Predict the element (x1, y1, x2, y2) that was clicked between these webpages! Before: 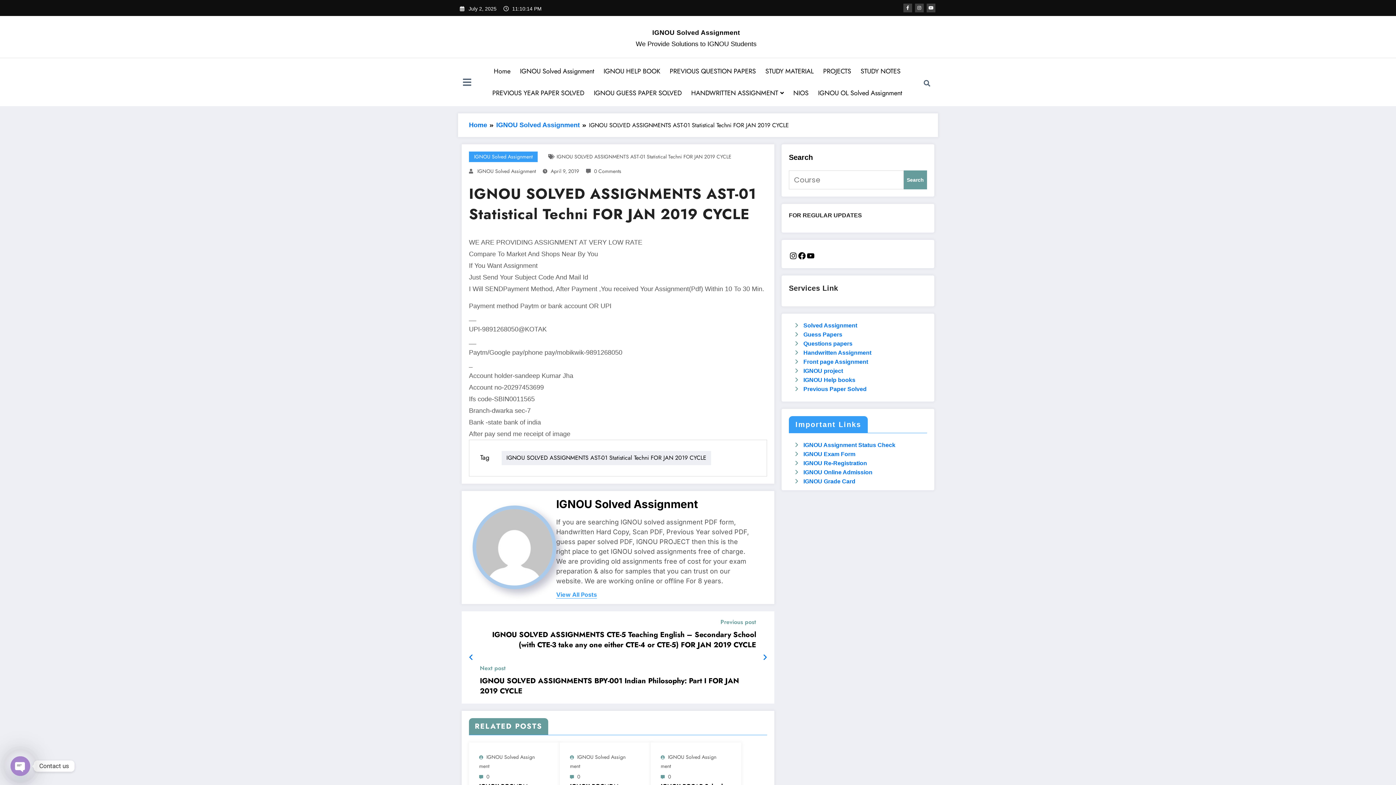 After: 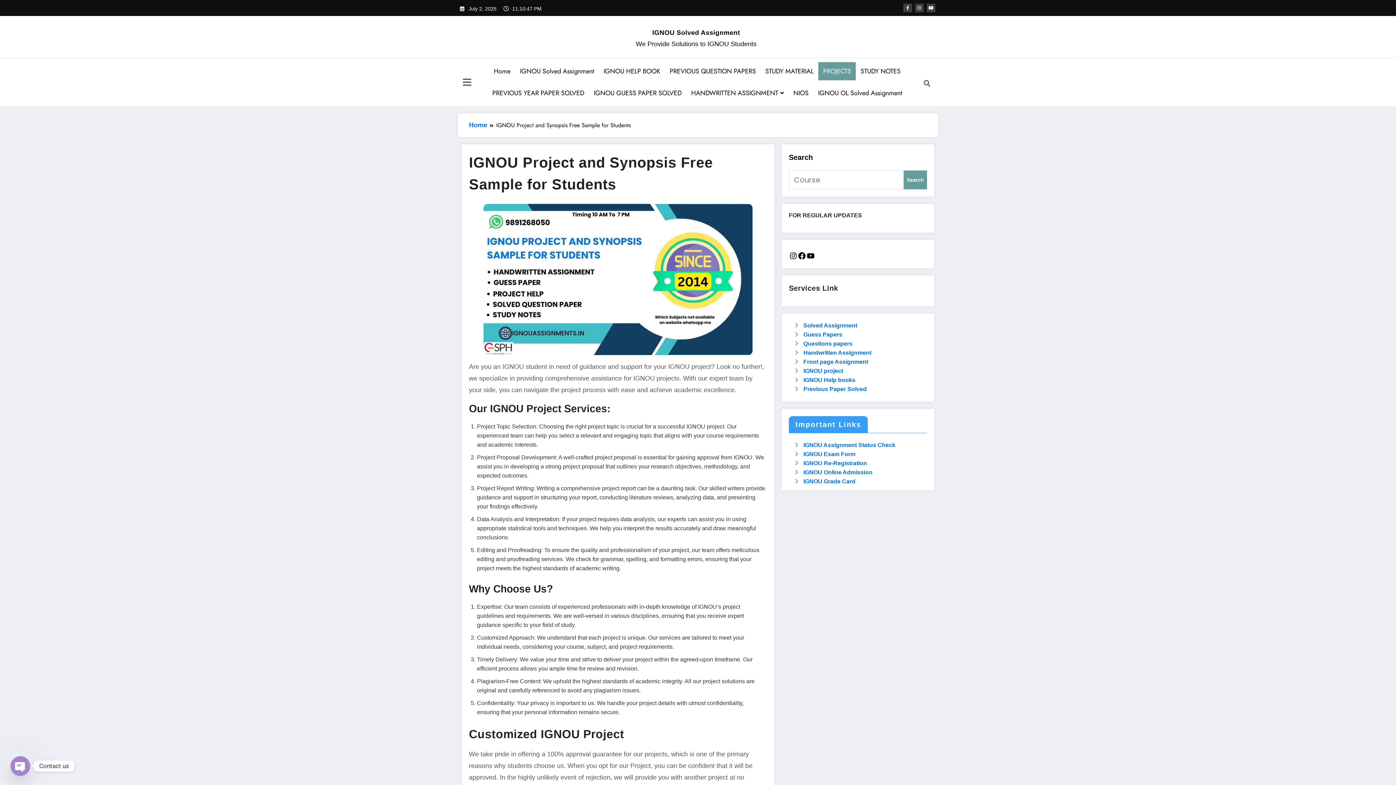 Action: label: PROJECTS bbox: (818, 62, 856, 80)